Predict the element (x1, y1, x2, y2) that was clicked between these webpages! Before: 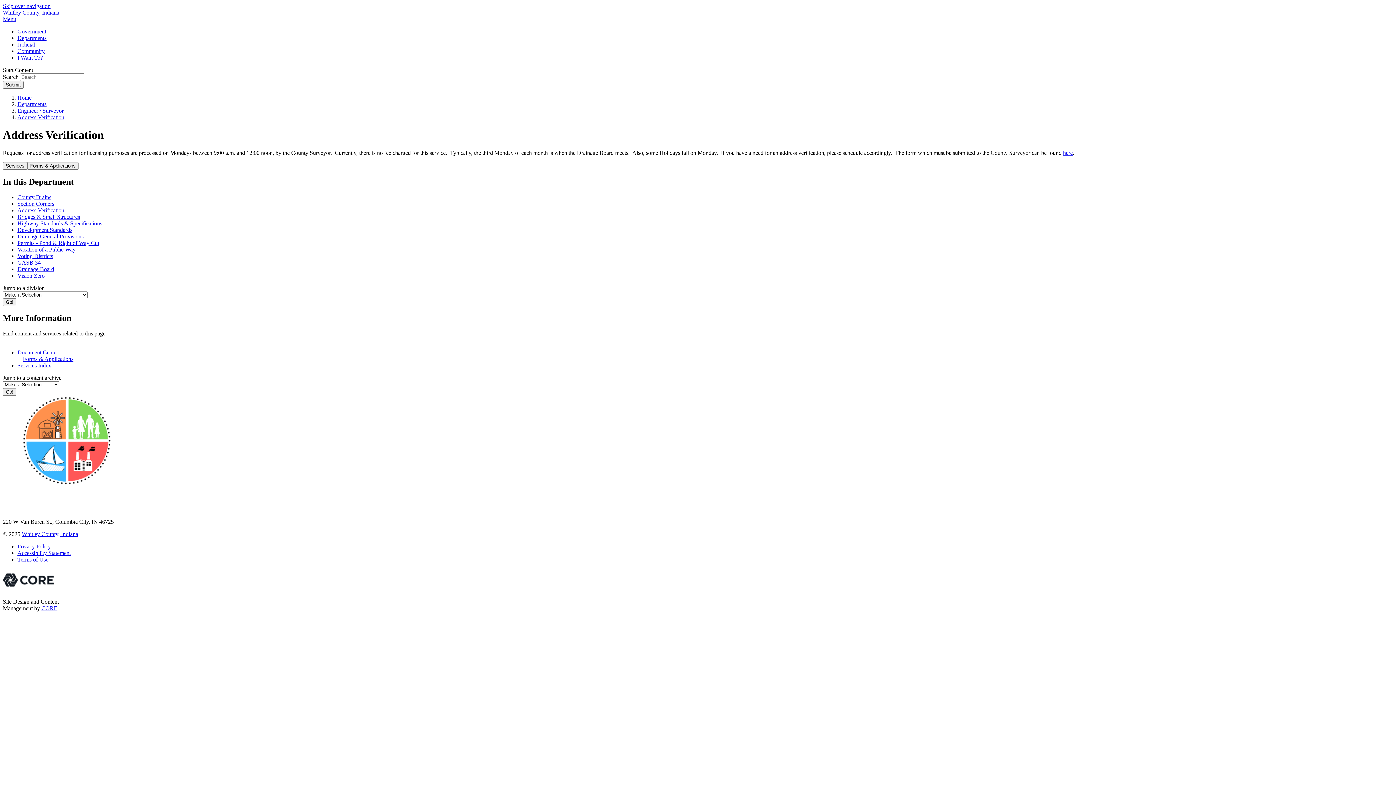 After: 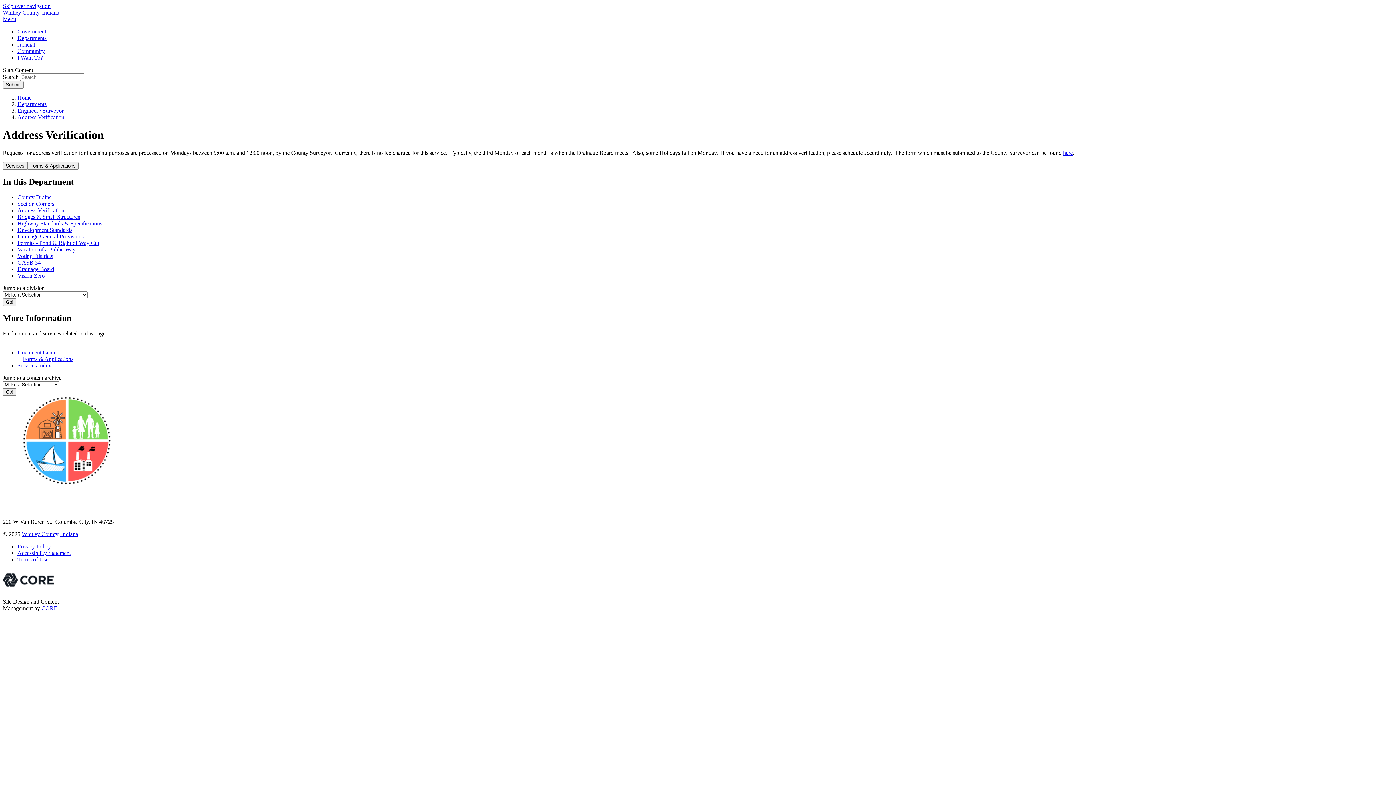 Action: bbox: (2, 66, 33, 73) label: Start Content